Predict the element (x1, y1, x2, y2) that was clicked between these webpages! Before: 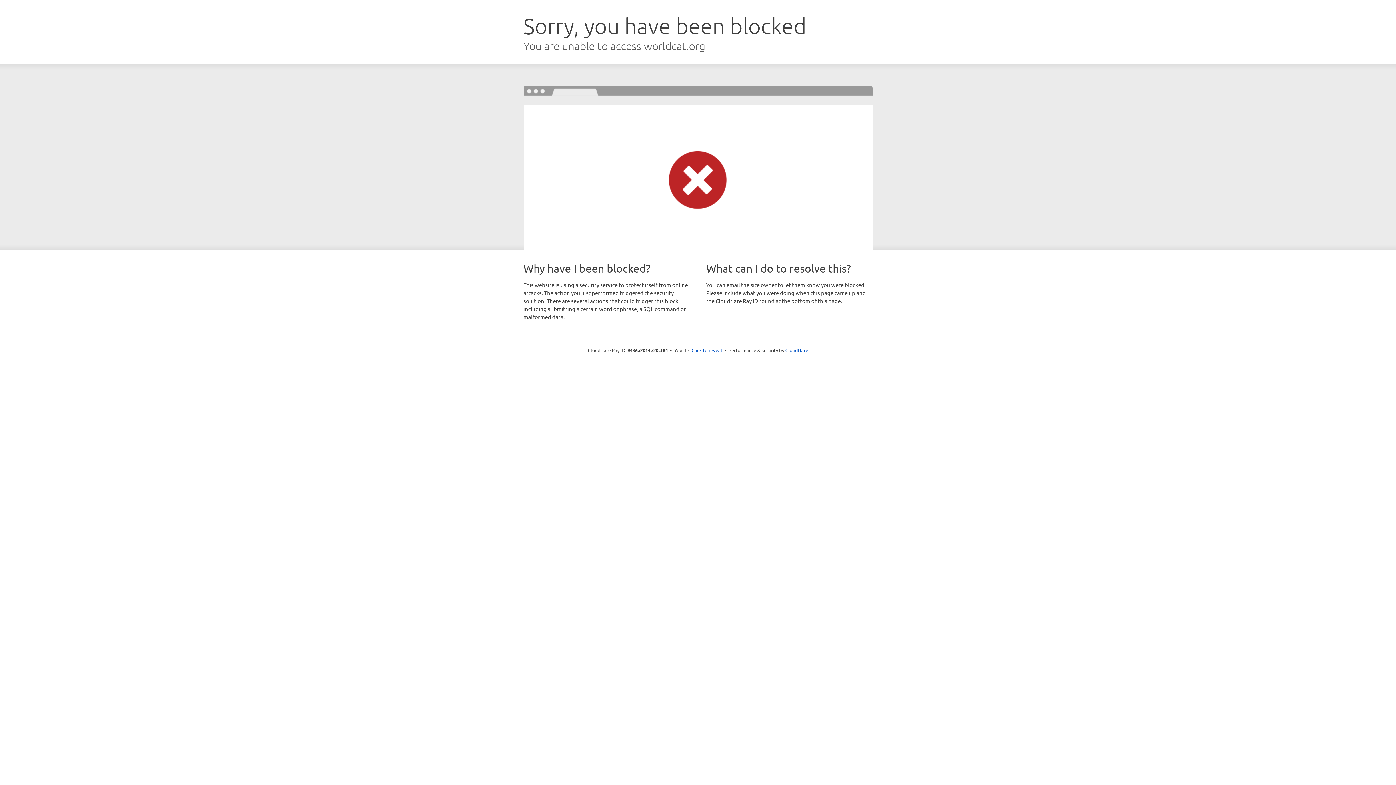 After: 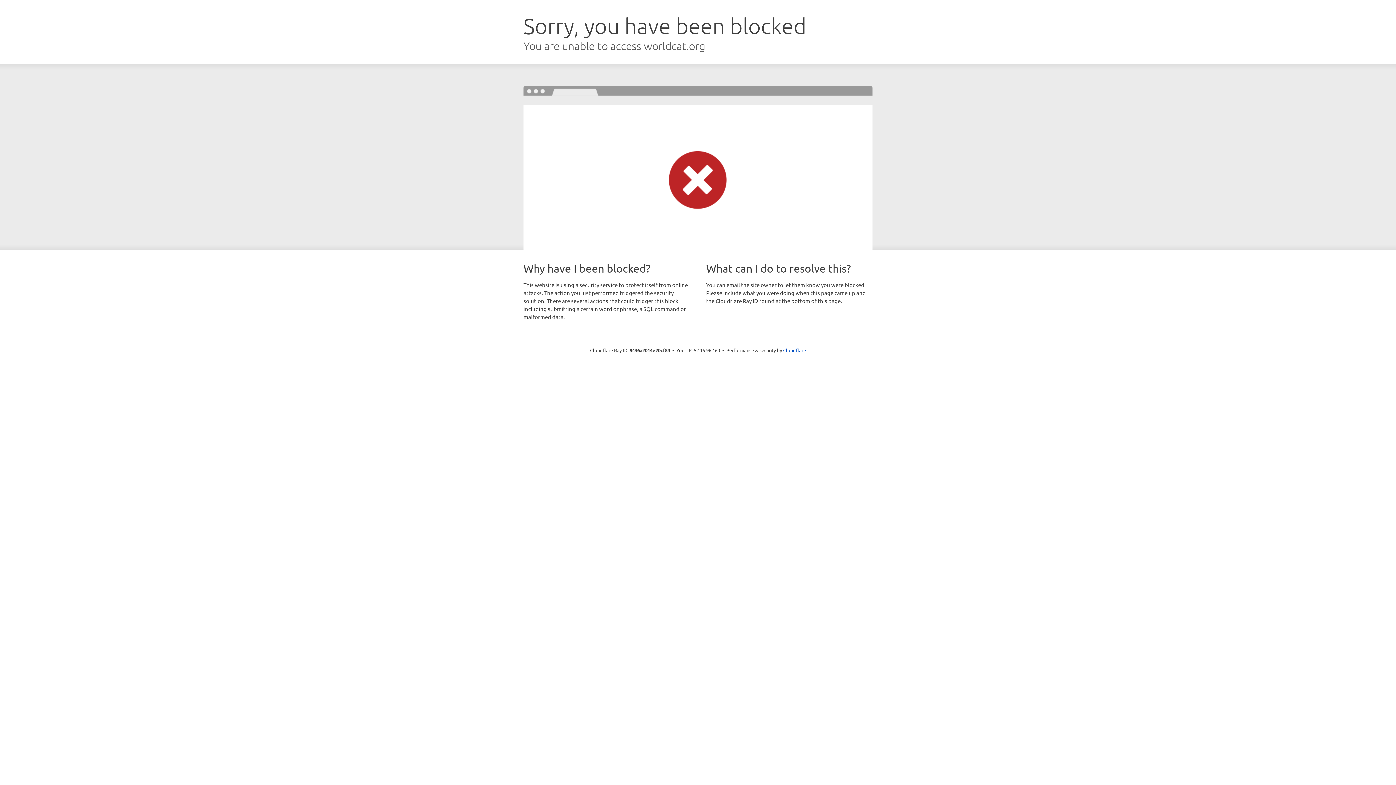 Action: bbox: (691, 346, 722, 353) label: Click to reveal